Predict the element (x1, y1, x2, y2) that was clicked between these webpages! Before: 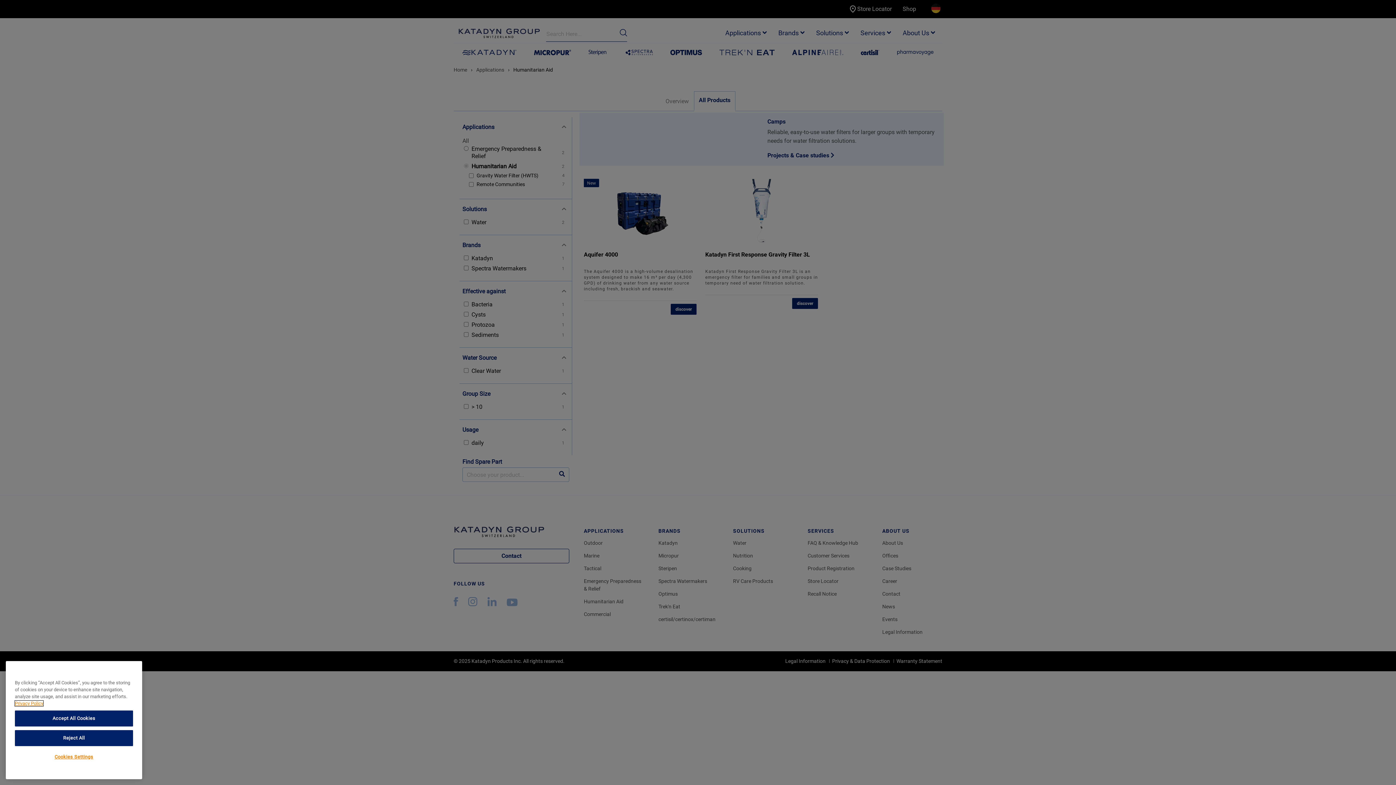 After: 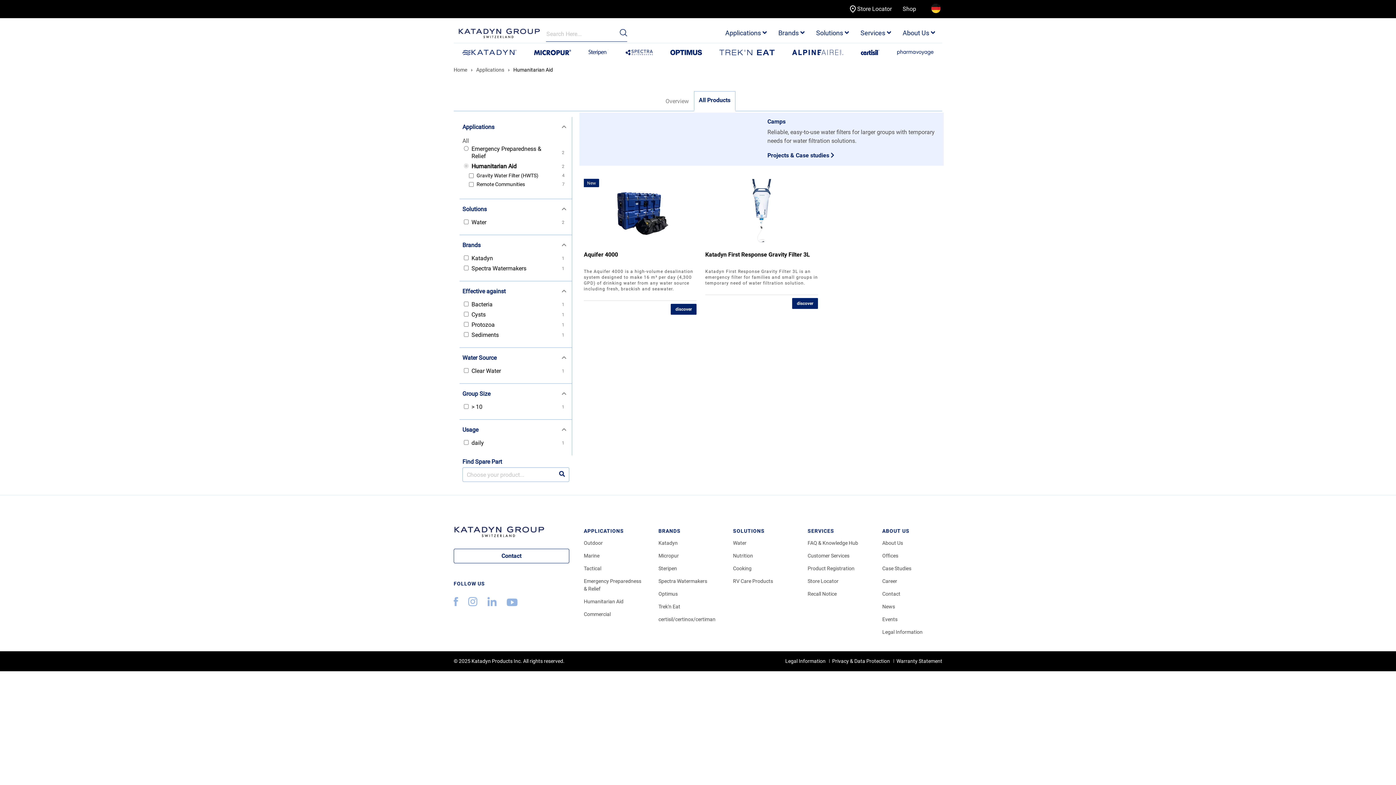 Action: bbox: (14, 714, 133, 730) label: Accept All Cookies